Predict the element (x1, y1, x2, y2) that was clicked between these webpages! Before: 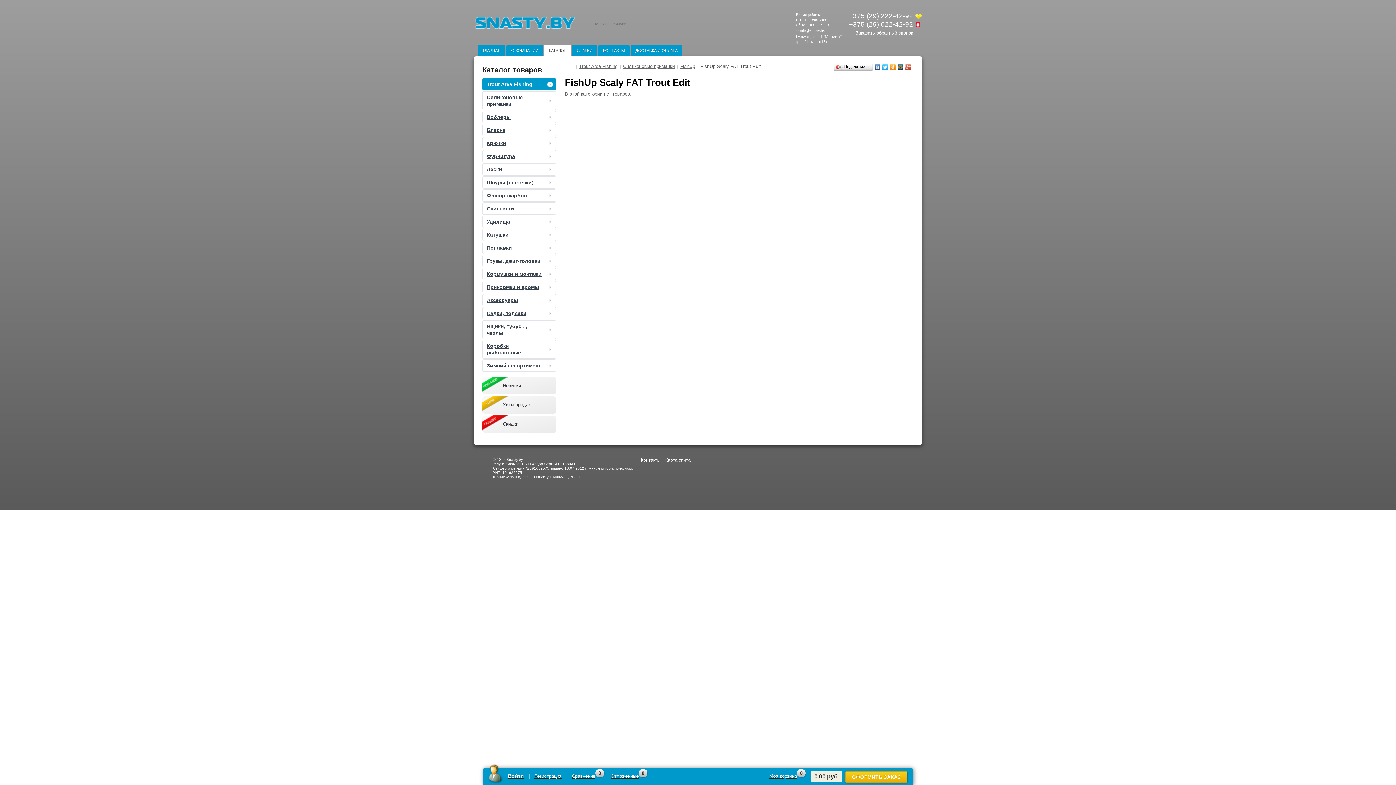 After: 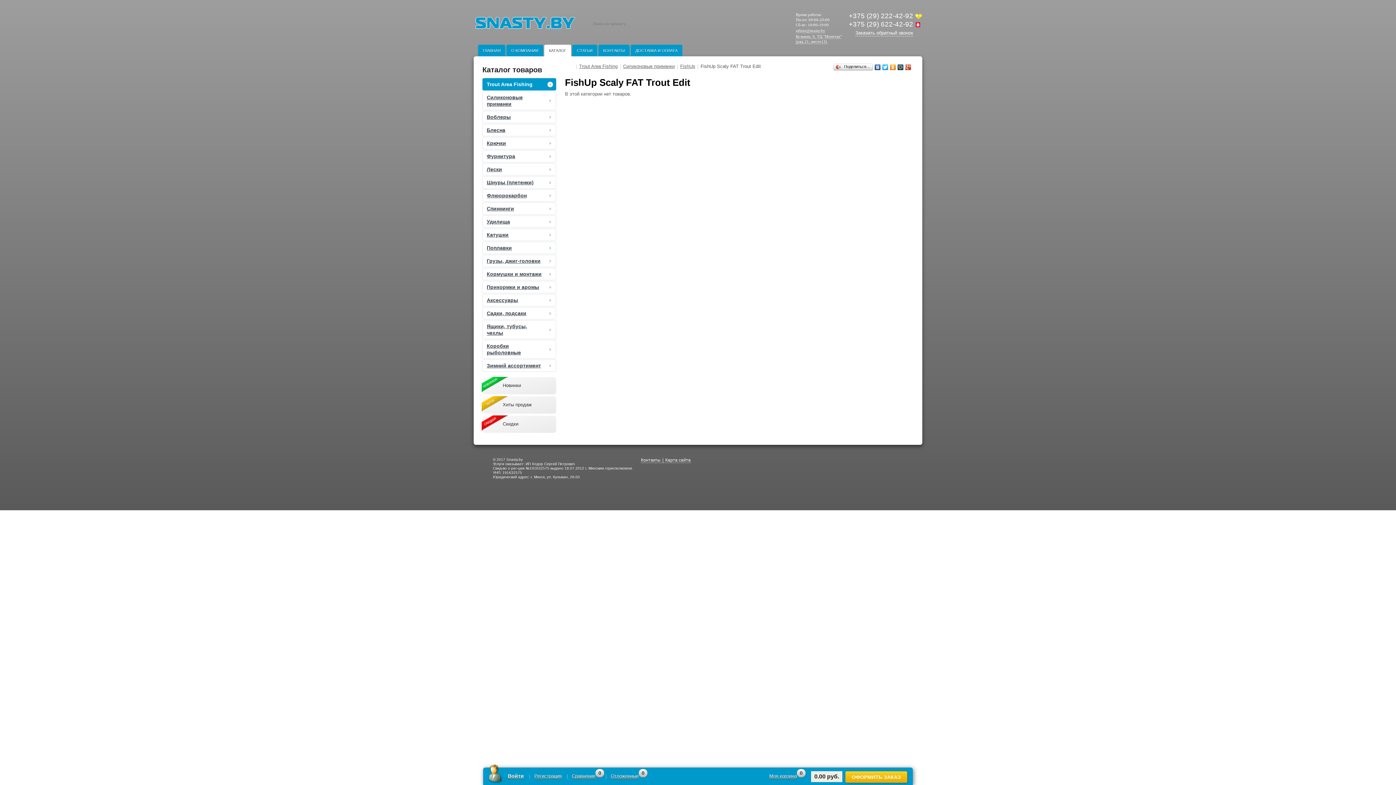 Action: bbox: (874, 62, 881, 72)